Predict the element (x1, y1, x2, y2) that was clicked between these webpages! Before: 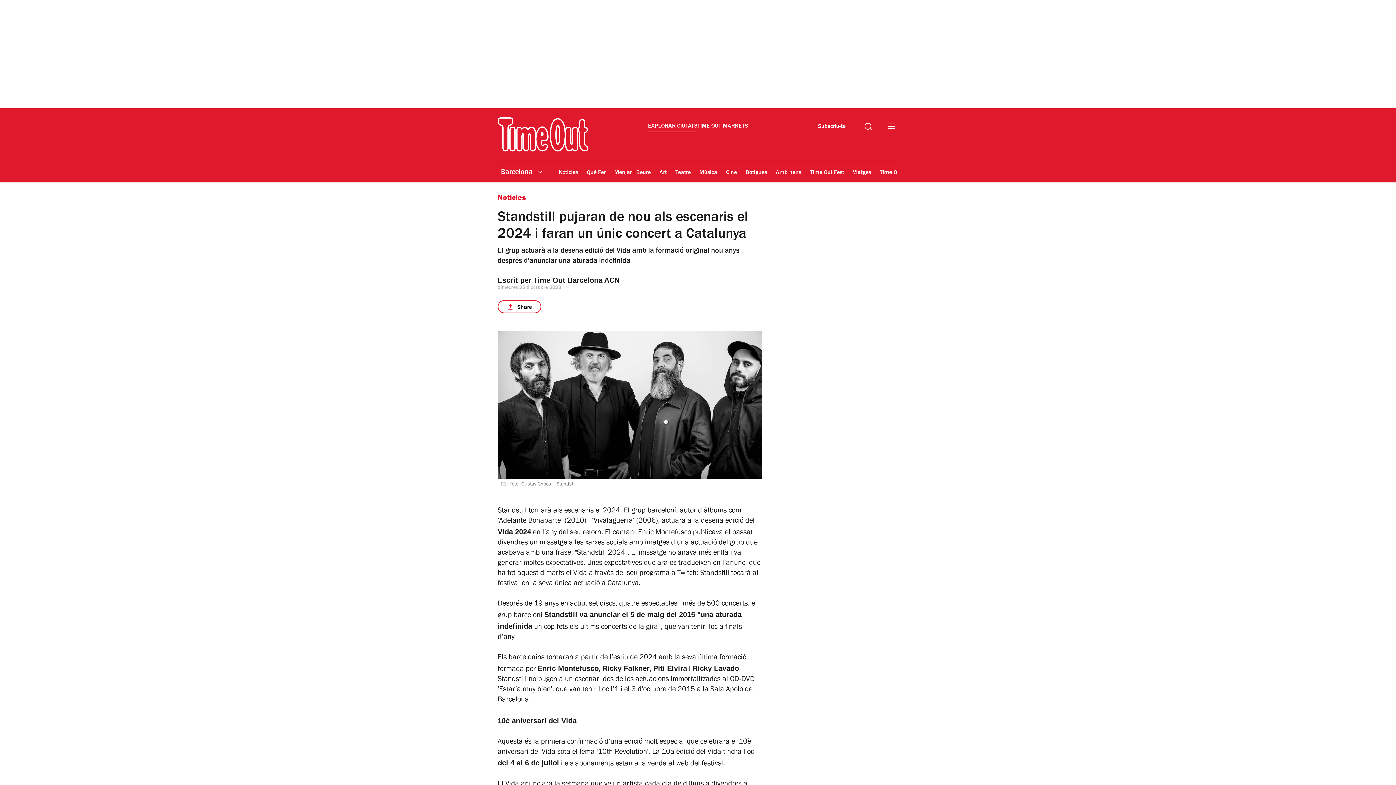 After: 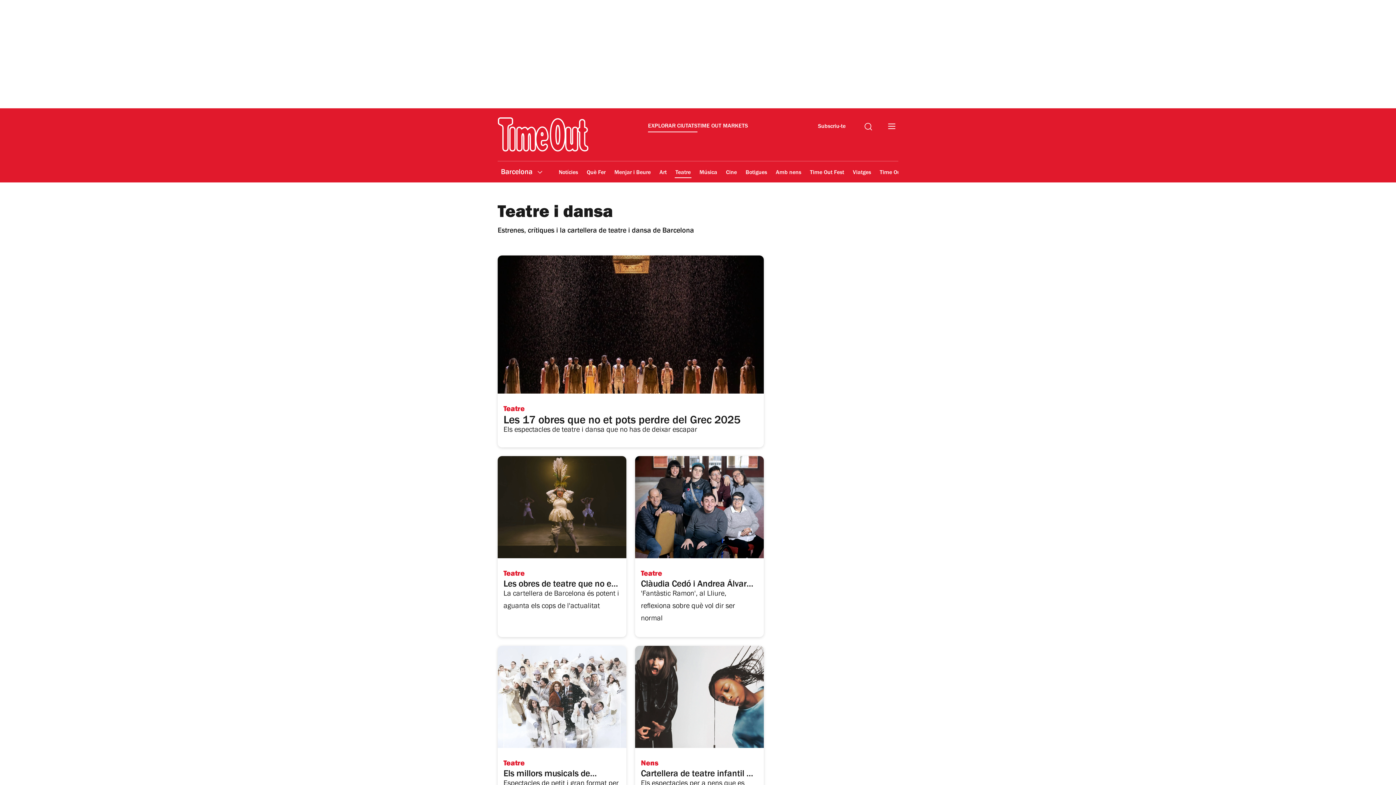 Action: bbox: (674, 164, 691, 181) label: Teatre